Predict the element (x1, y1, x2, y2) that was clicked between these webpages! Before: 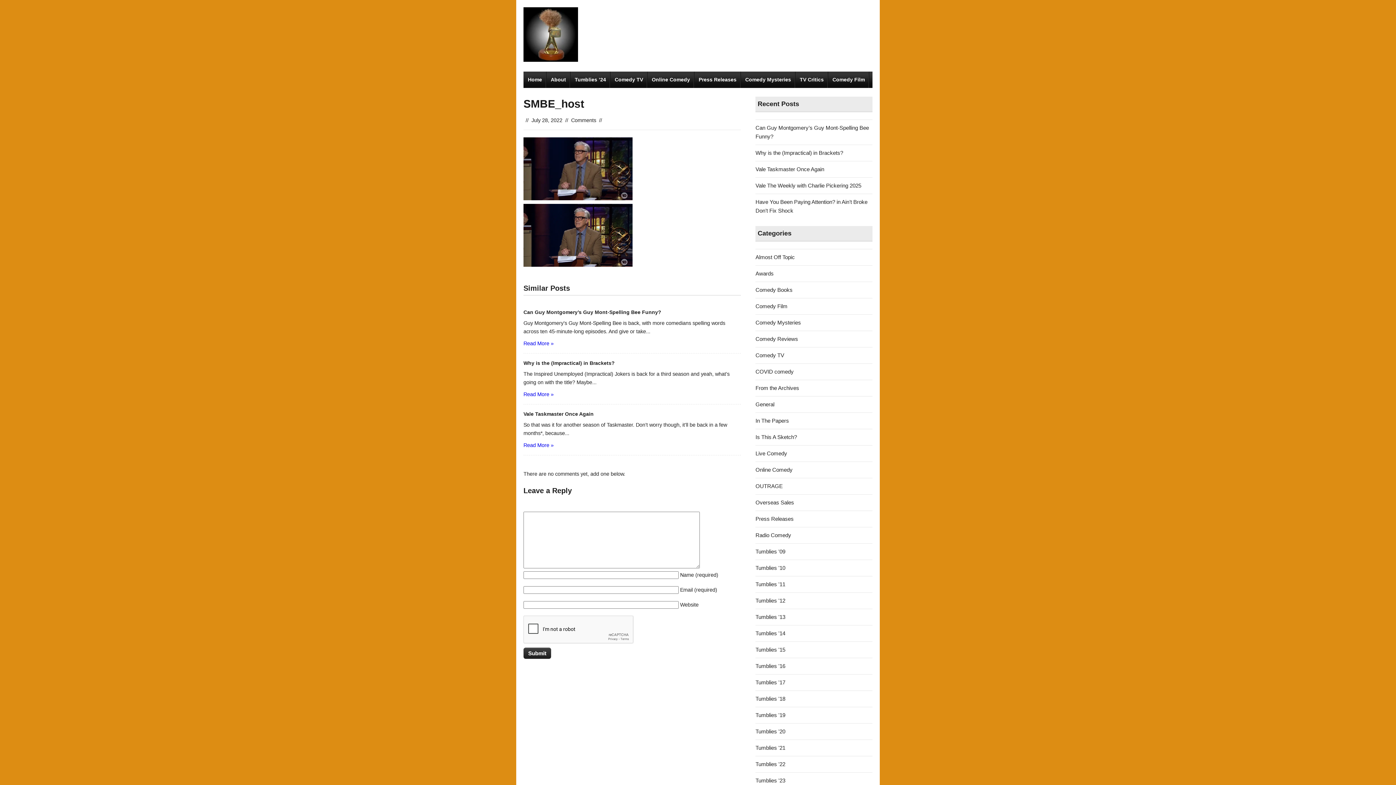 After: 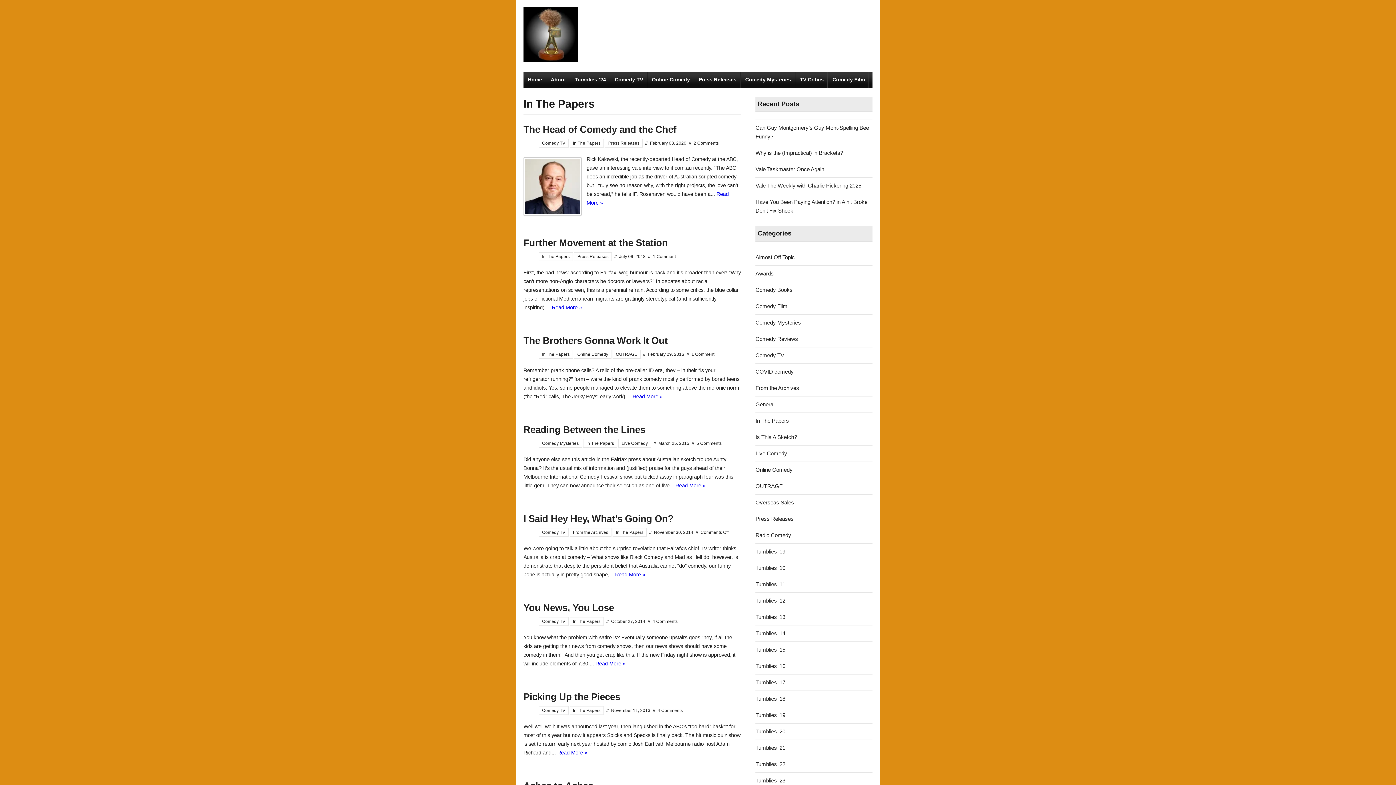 Action: bbox: (755, 417, 789, 424) label: In The Papers